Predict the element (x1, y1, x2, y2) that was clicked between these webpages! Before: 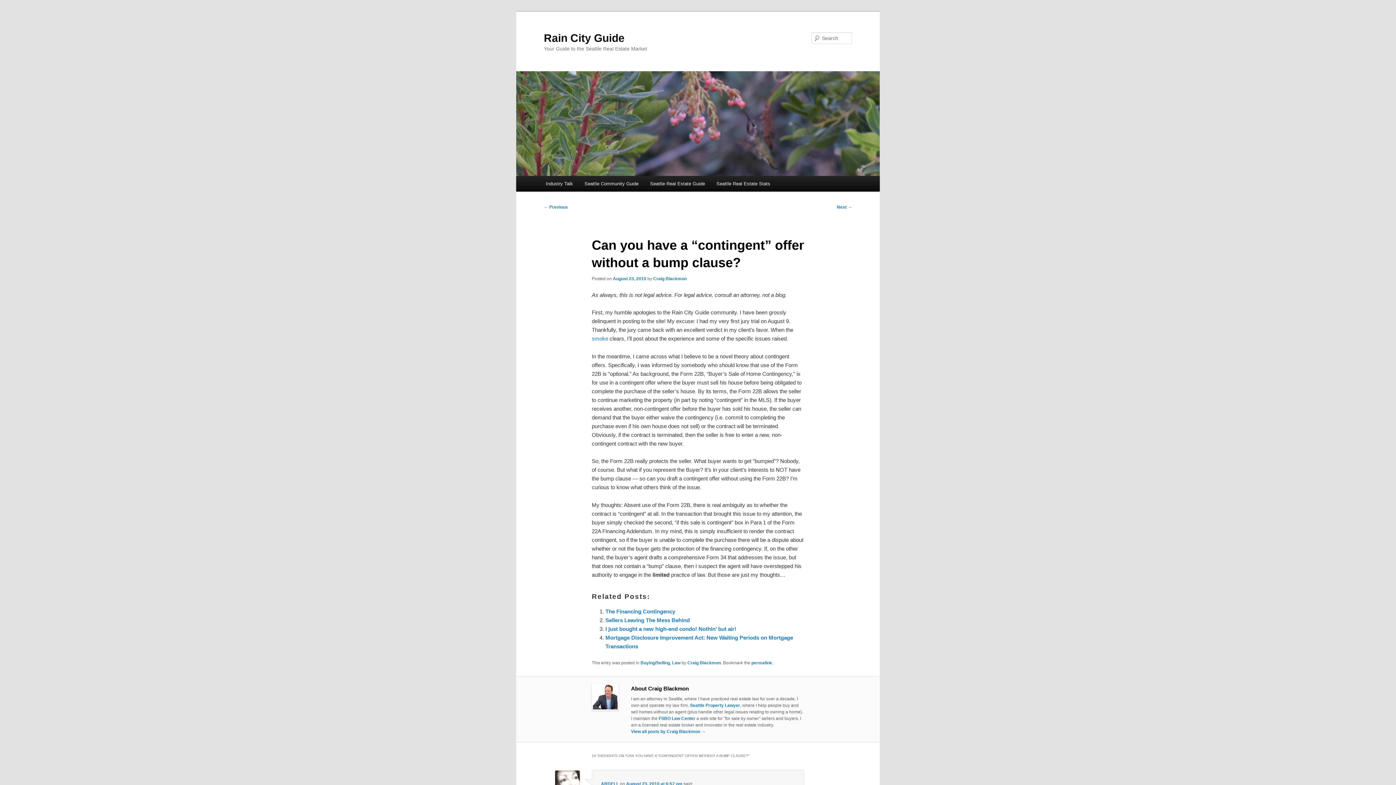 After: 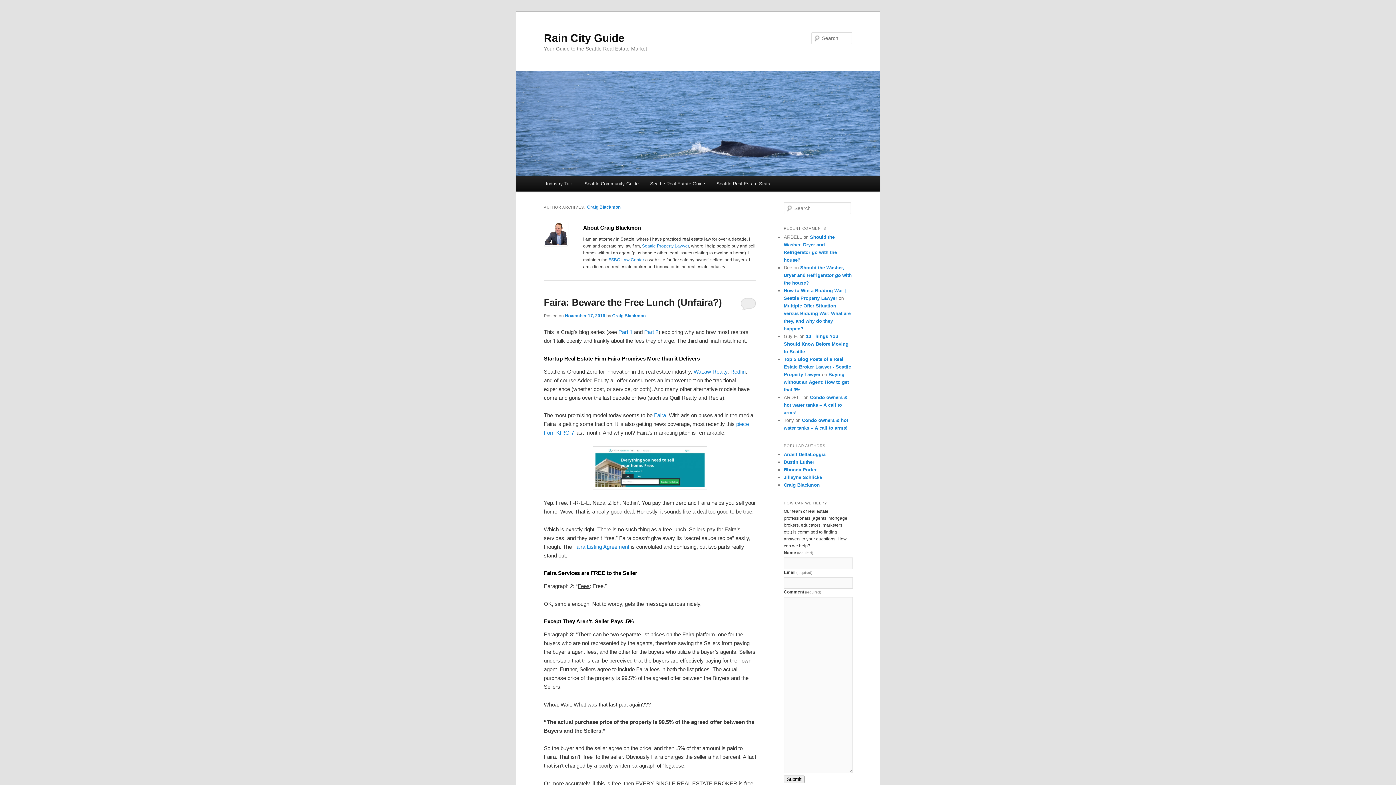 Action: label: View all posts by Craig Blackmon → bbox: (631, 729, 705, 734)